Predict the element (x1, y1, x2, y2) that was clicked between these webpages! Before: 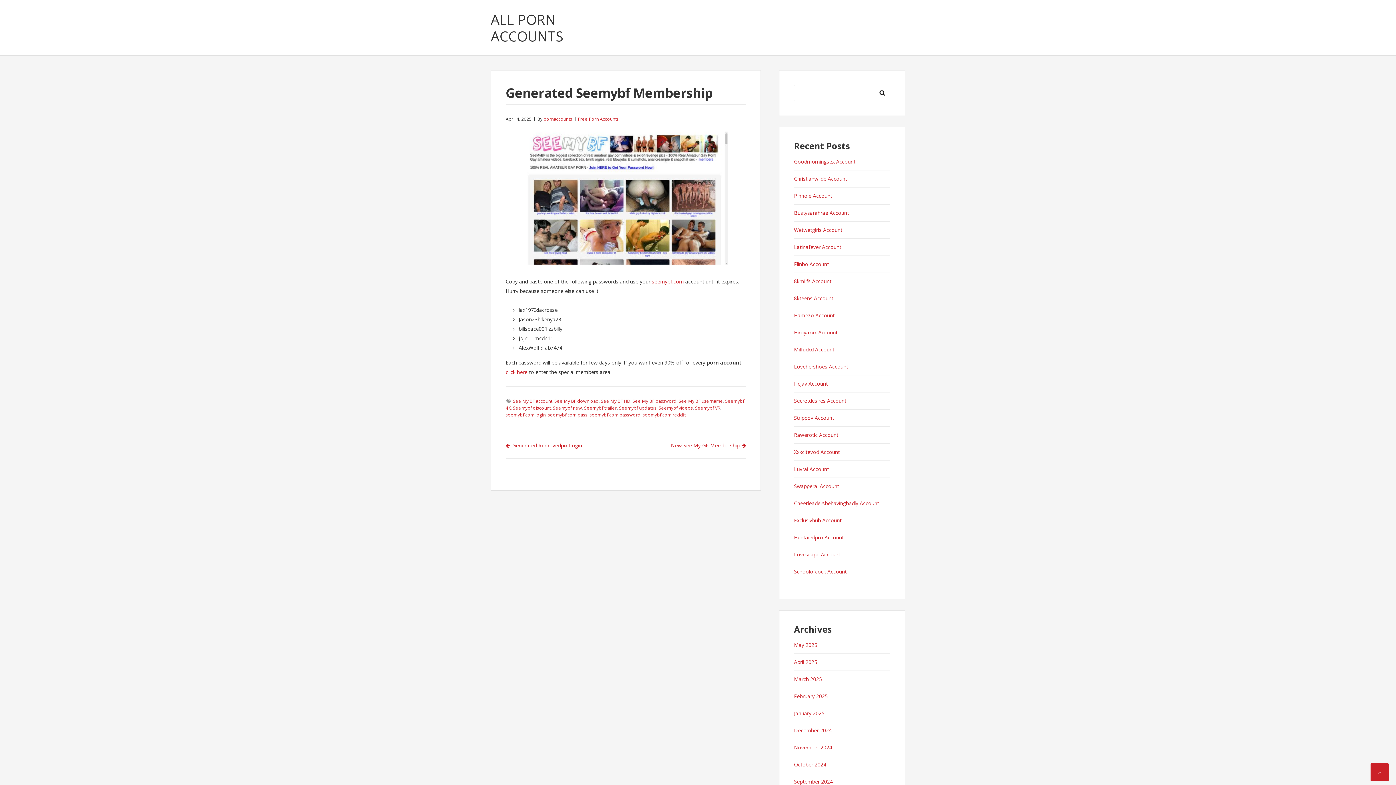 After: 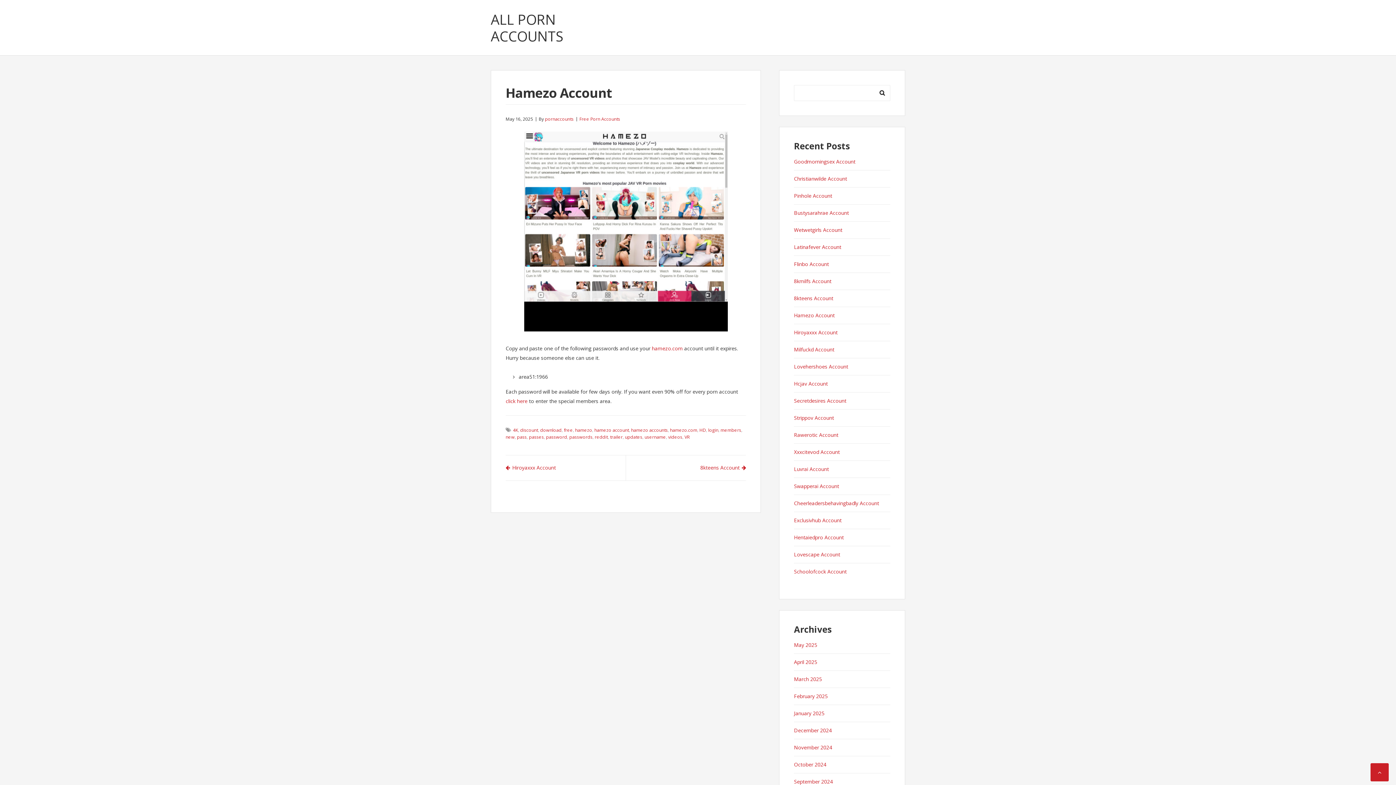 Action: bbox: (794, 312, 834, 318) label: Hamezo Account